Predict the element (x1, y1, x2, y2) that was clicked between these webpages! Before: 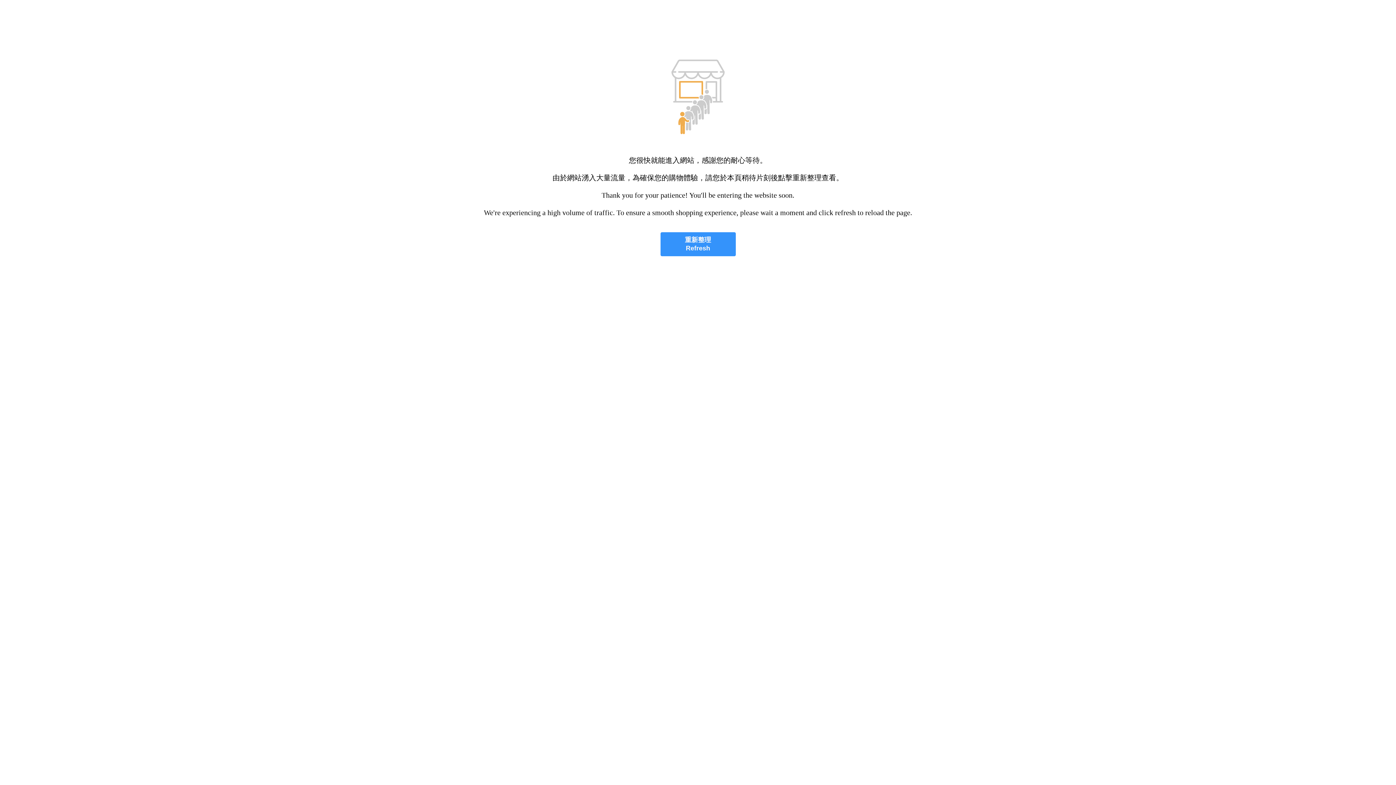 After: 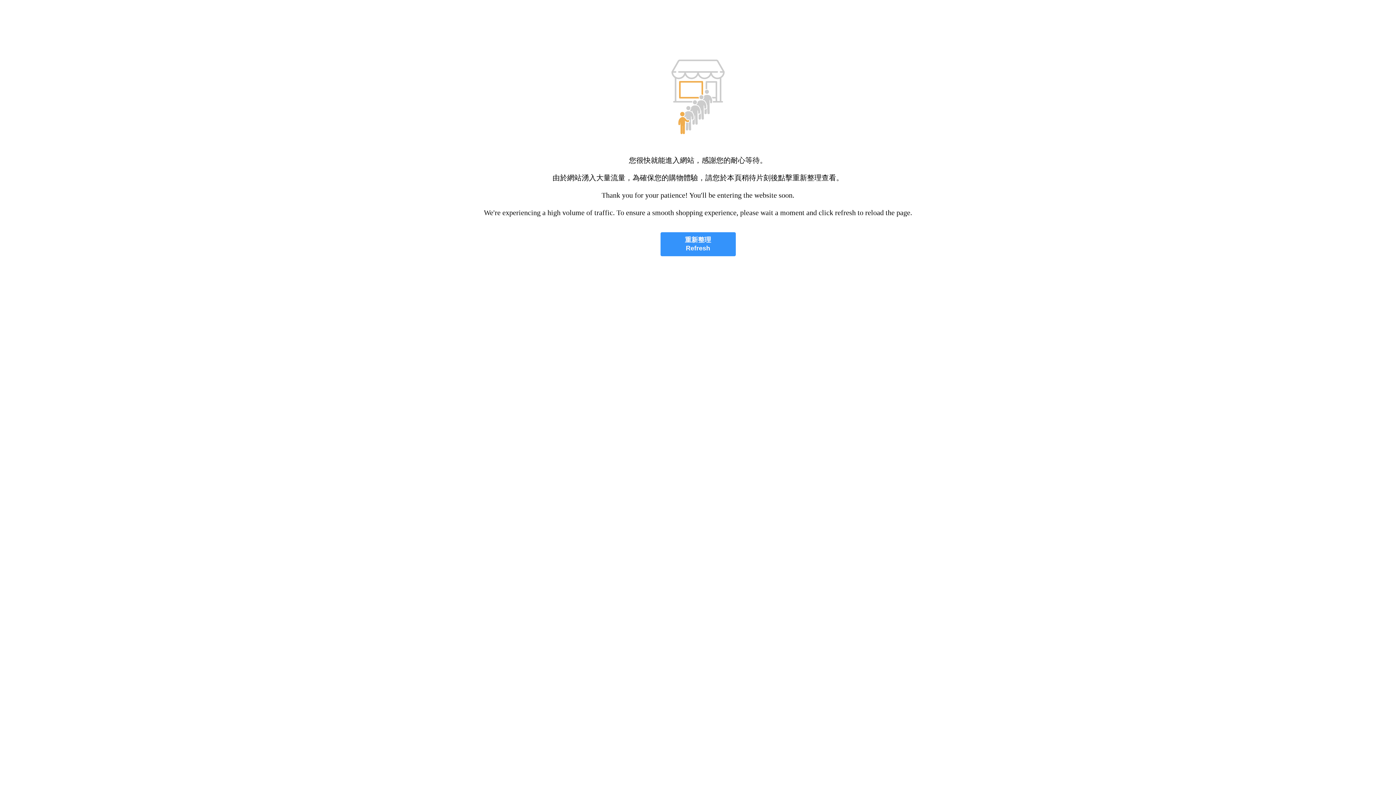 Action: label: 重新整理
Refresh bbox: (660, 232, 735, 256)